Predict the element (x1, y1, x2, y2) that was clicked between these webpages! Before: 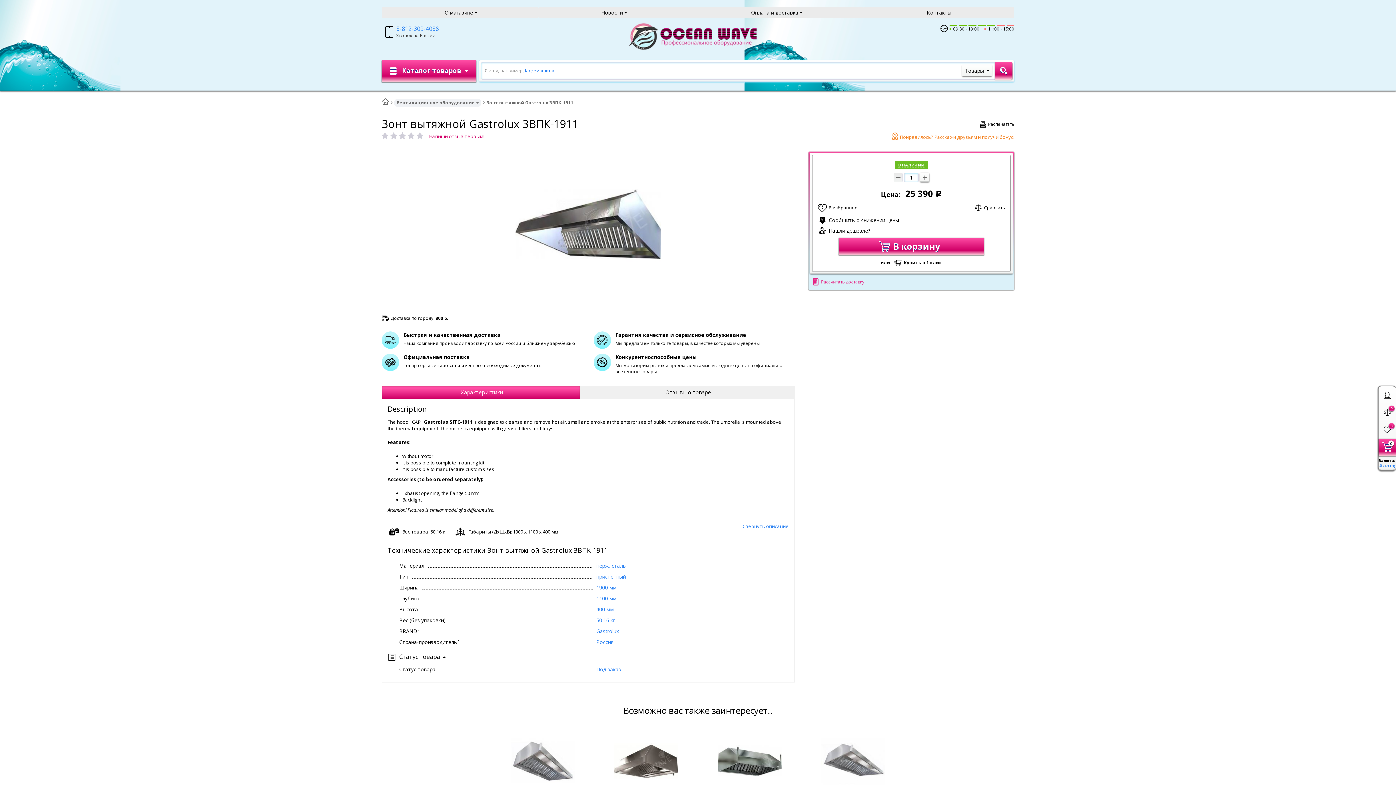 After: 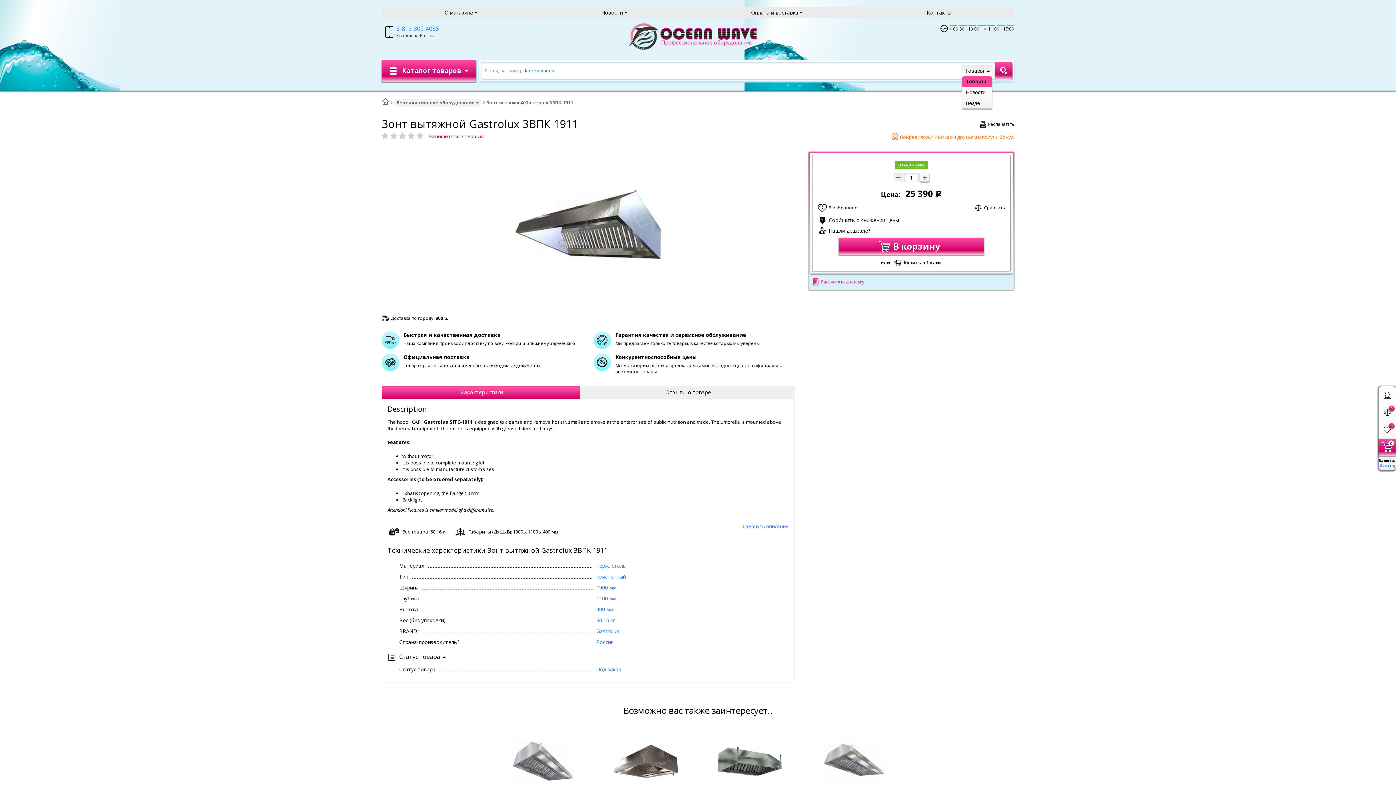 Action: bbox: (962, 65, 992, 76) label: Товары